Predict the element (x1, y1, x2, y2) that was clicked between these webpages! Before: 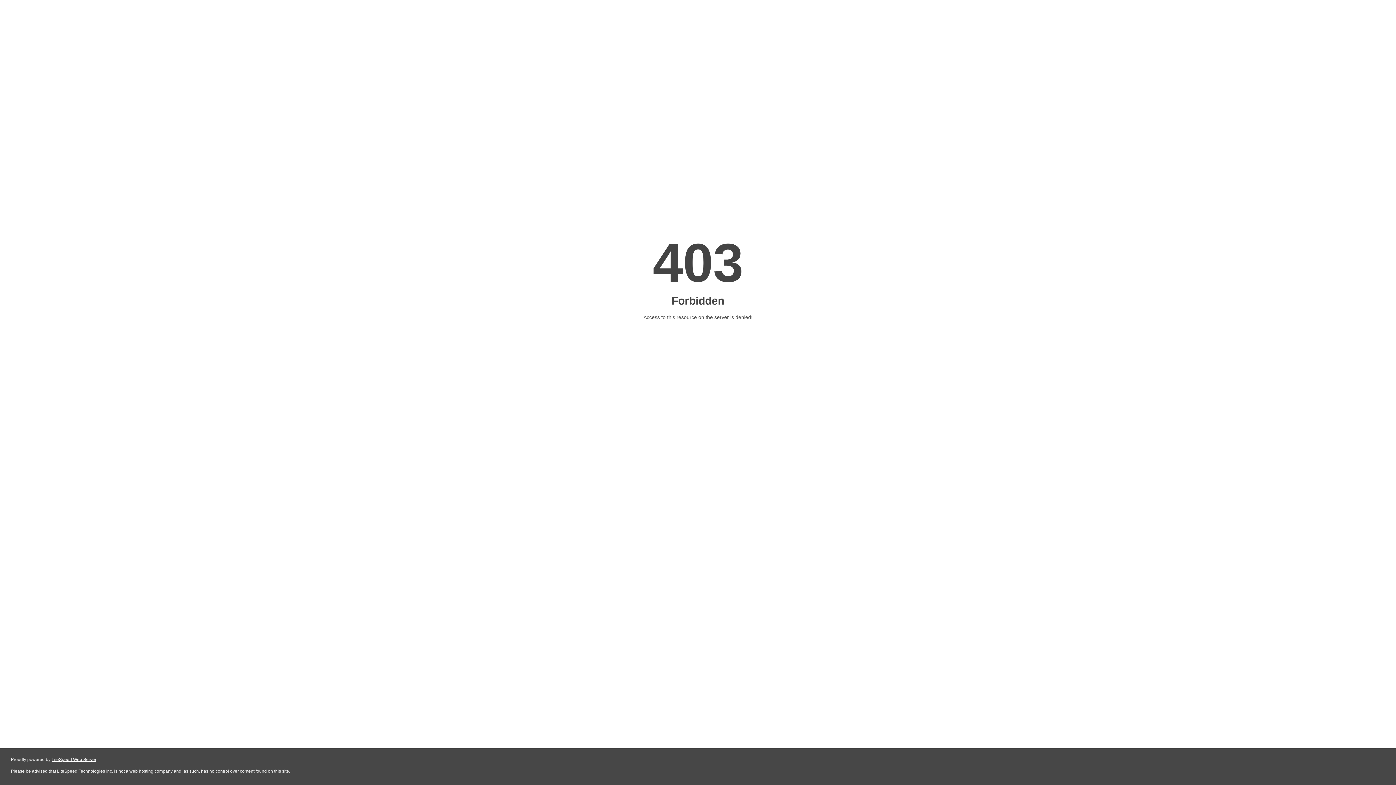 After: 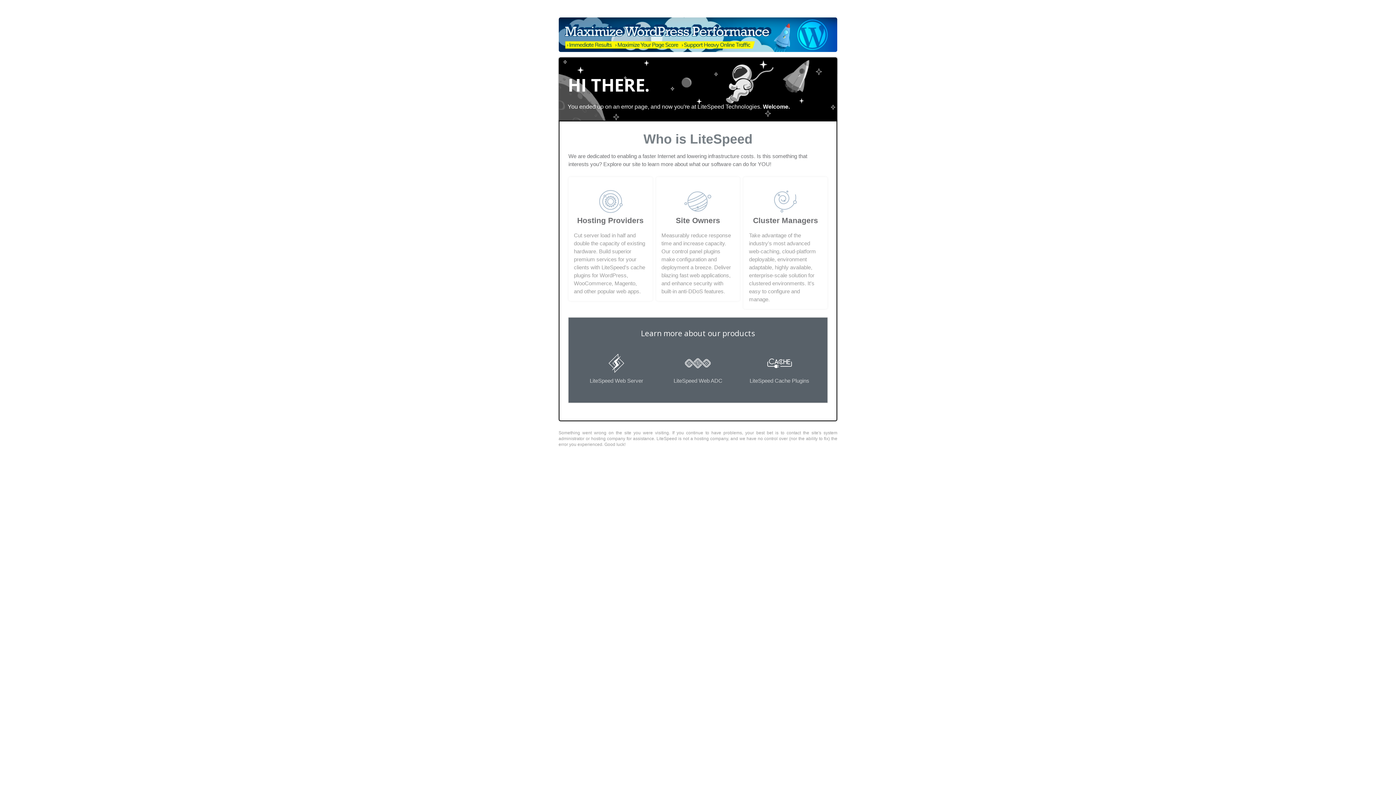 Action: bbox: (51, 757, 96, 762) label: LiteSpeed Web Server